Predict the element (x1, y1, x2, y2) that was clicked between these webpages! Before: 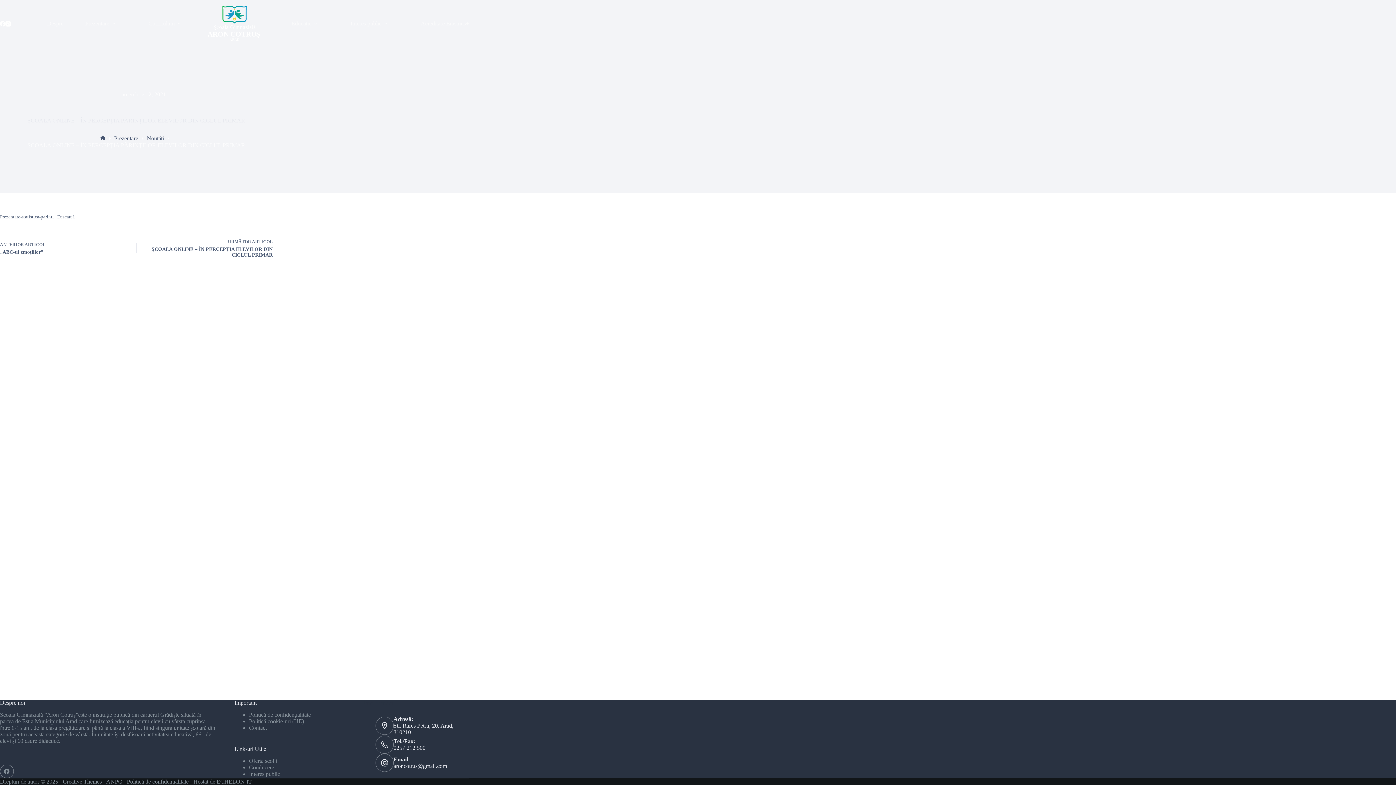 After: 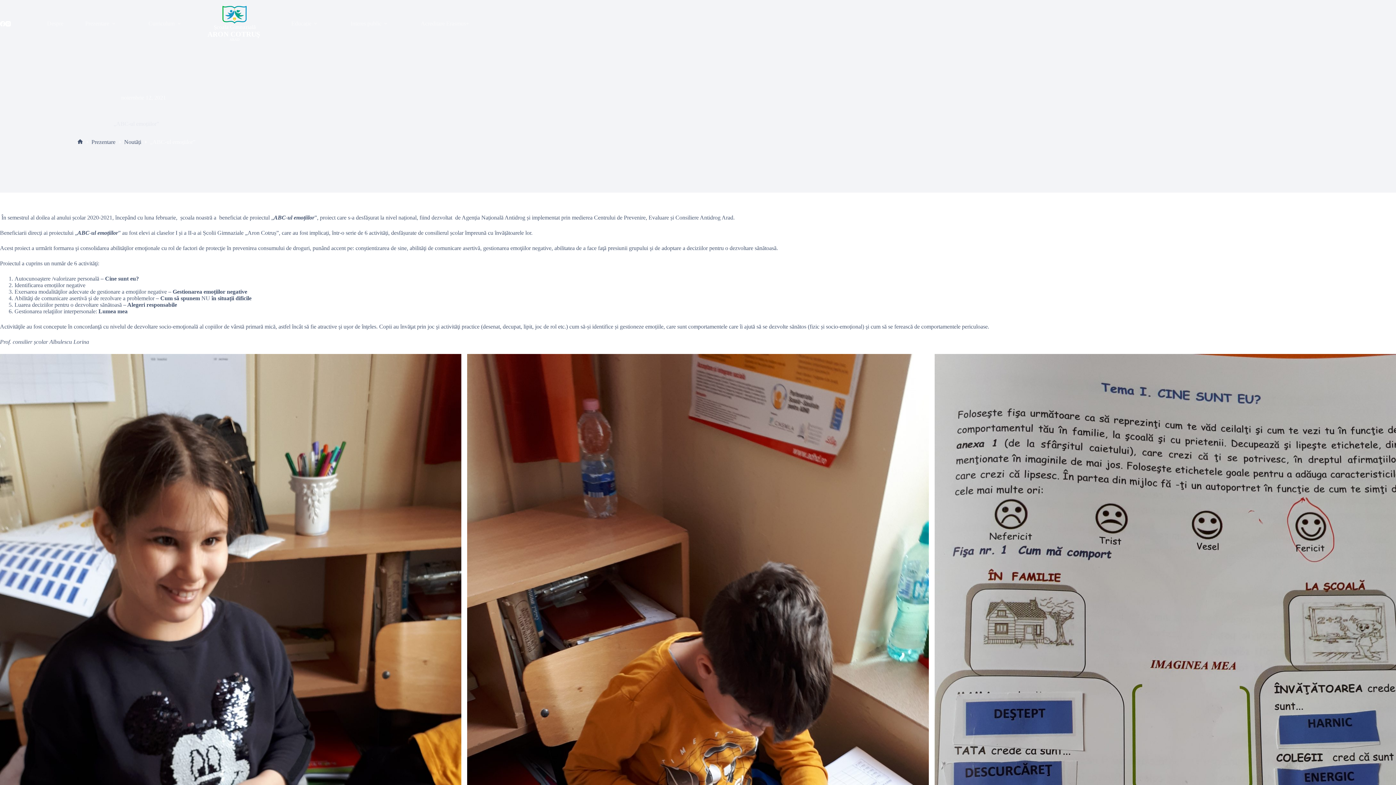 Action: label: ANTERIOR ARTICOL
„ABC-ul emoțiilor” bbox: (0, 238, 125, 258)